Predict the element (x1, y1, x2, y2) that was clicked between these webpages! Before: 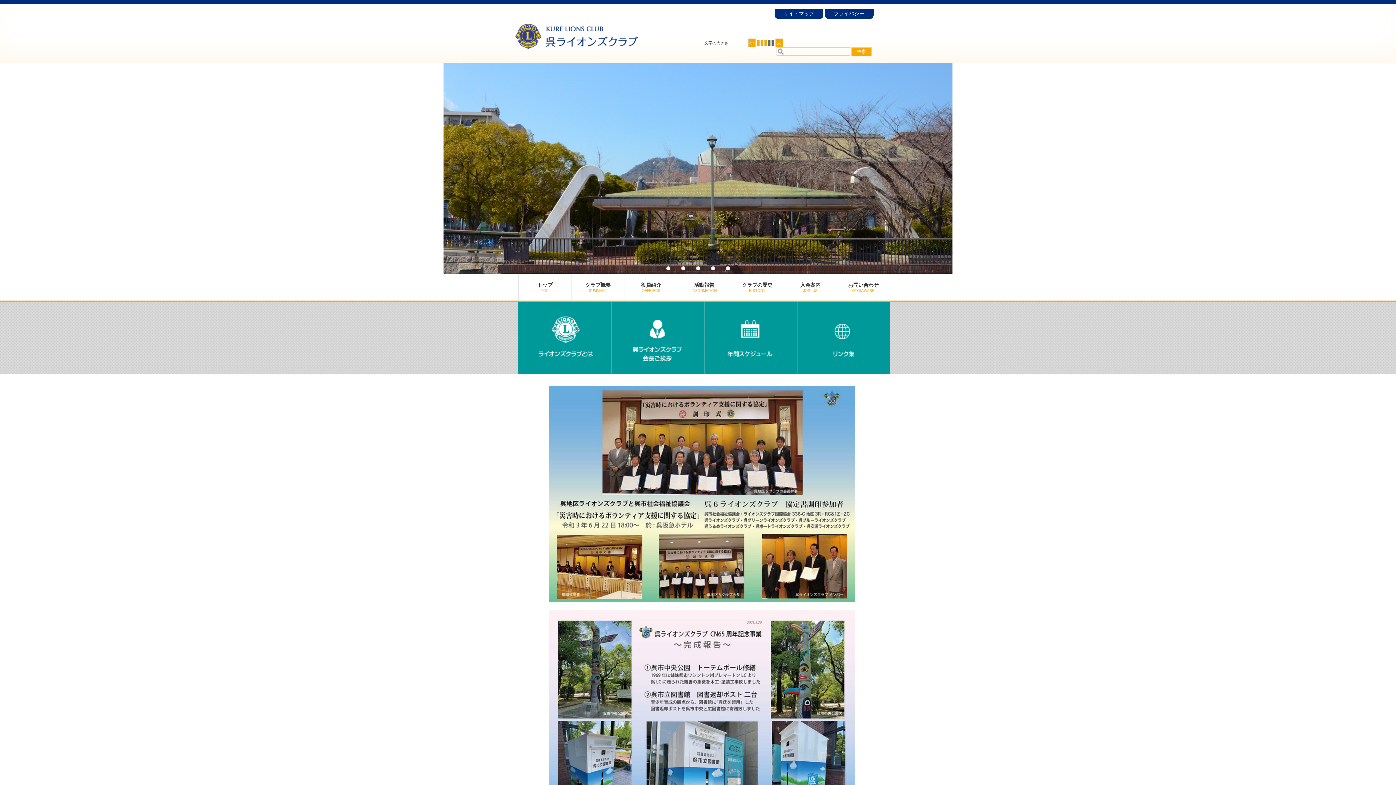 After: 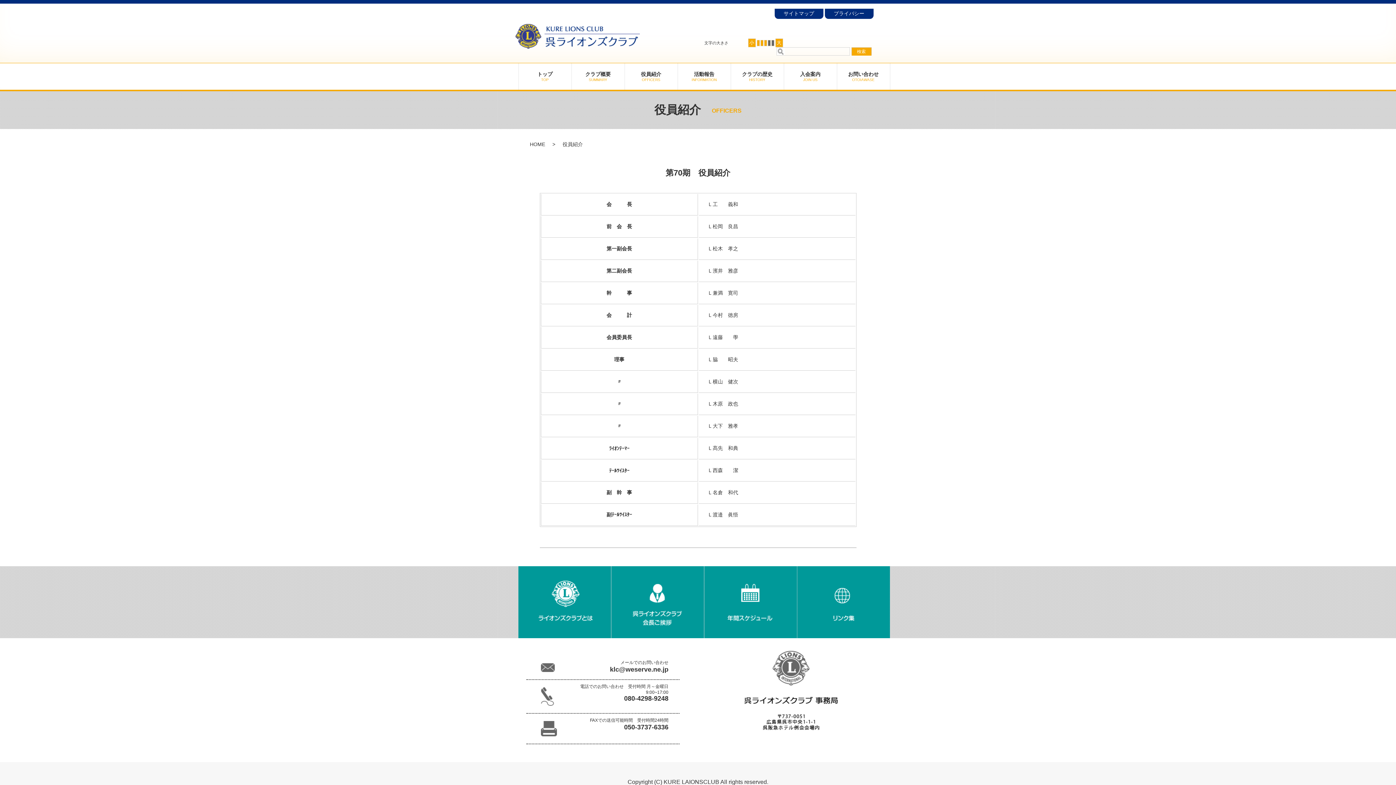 Action: bbox: (624, 274, 677, 300) label: 役員紹介
OFFICERS